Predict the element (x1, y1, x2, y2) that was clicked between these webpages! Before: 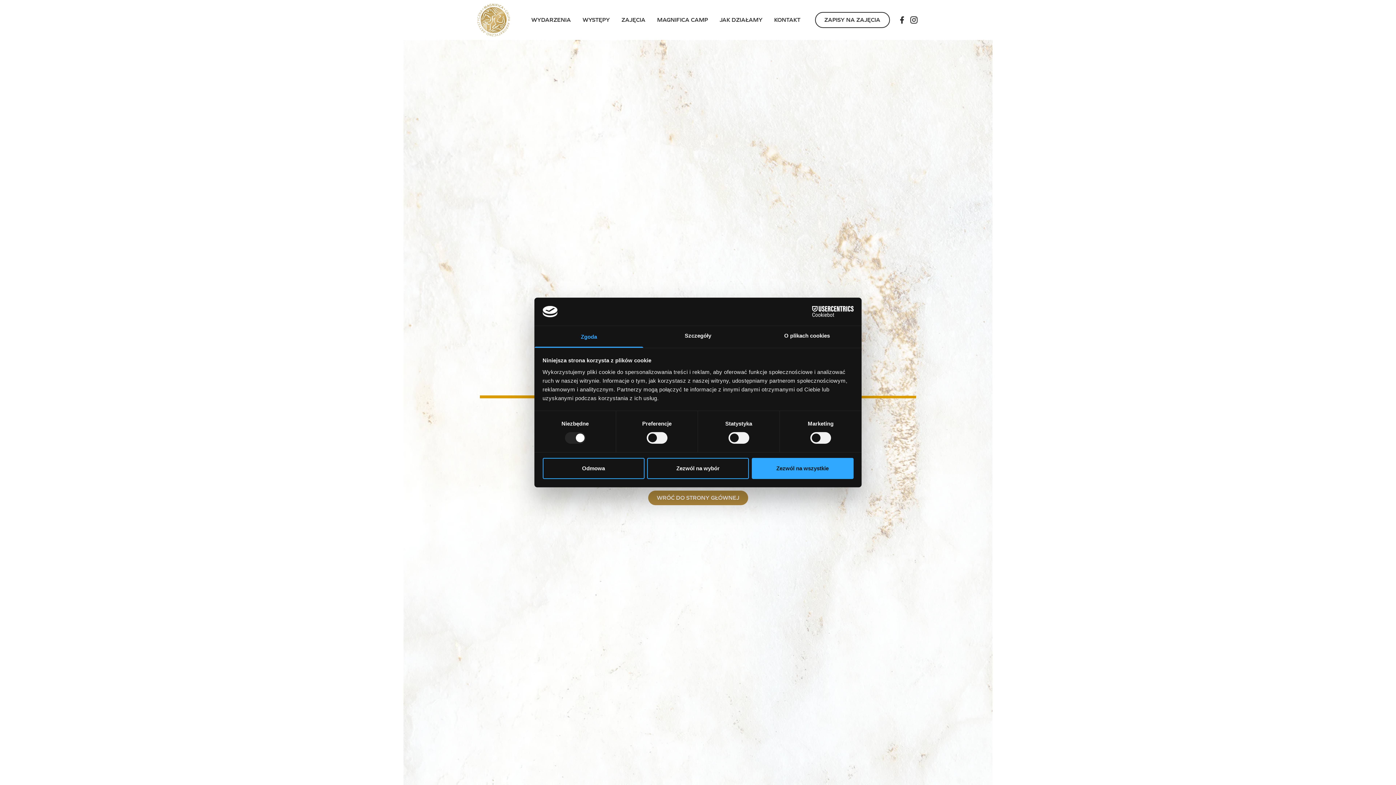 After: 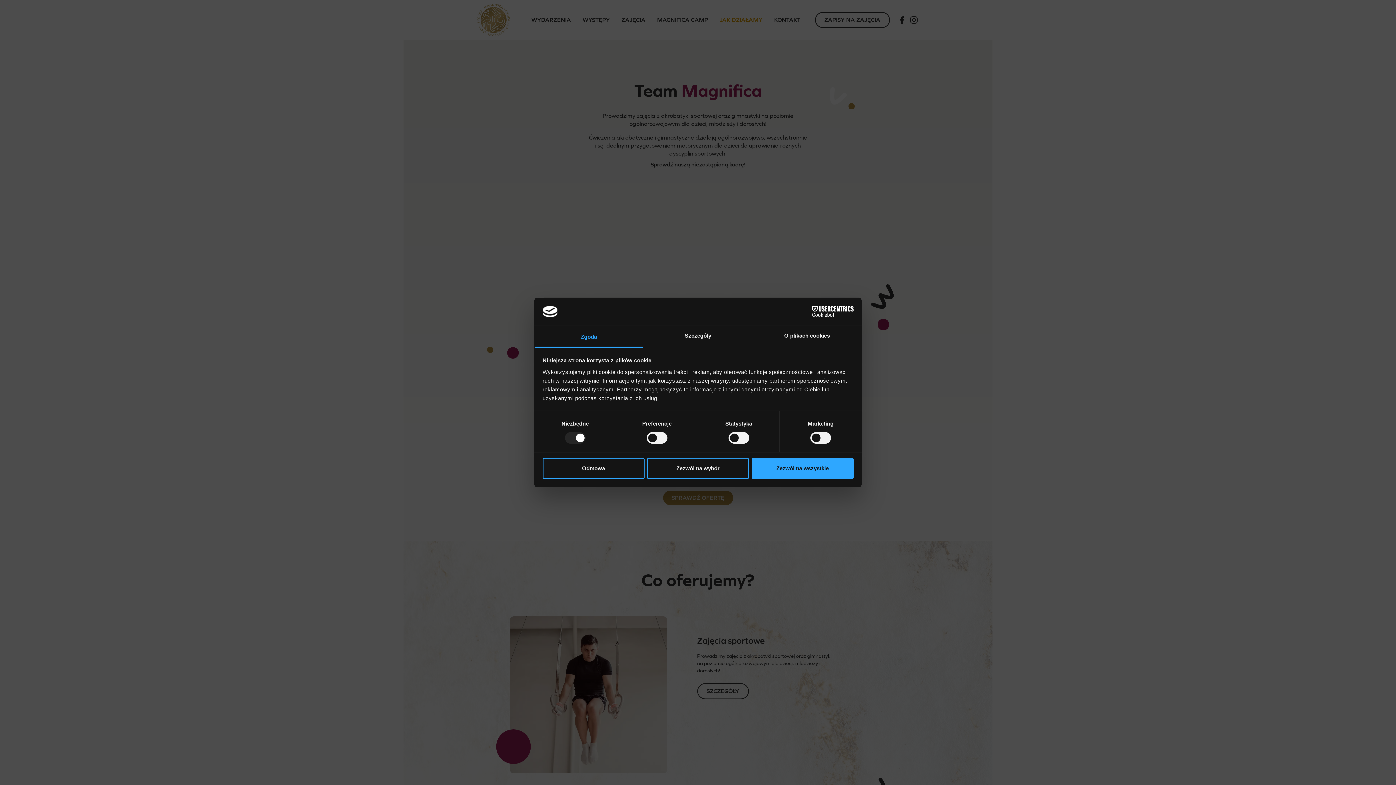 Action: bbox: (719, 16, 762, 23) label: JAK DZIAŁAMY